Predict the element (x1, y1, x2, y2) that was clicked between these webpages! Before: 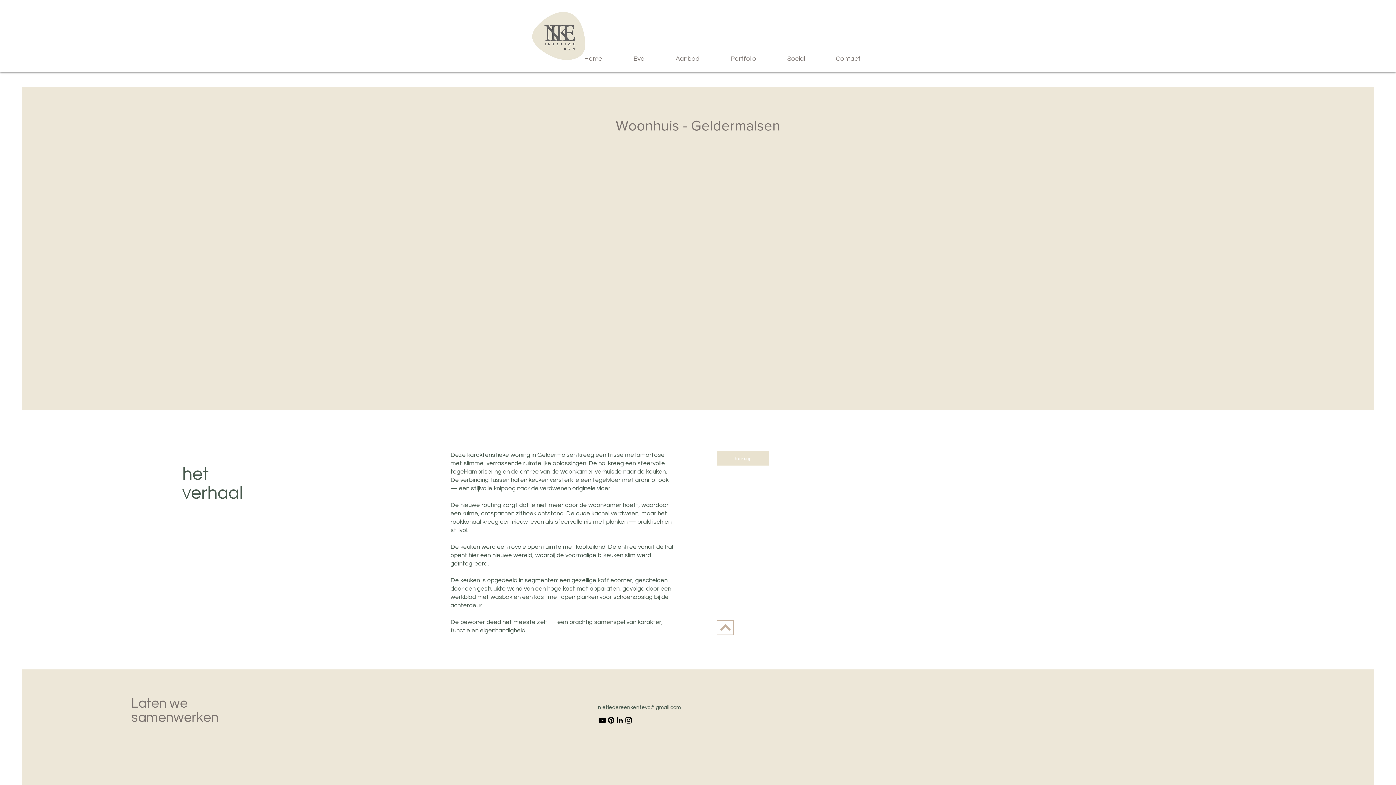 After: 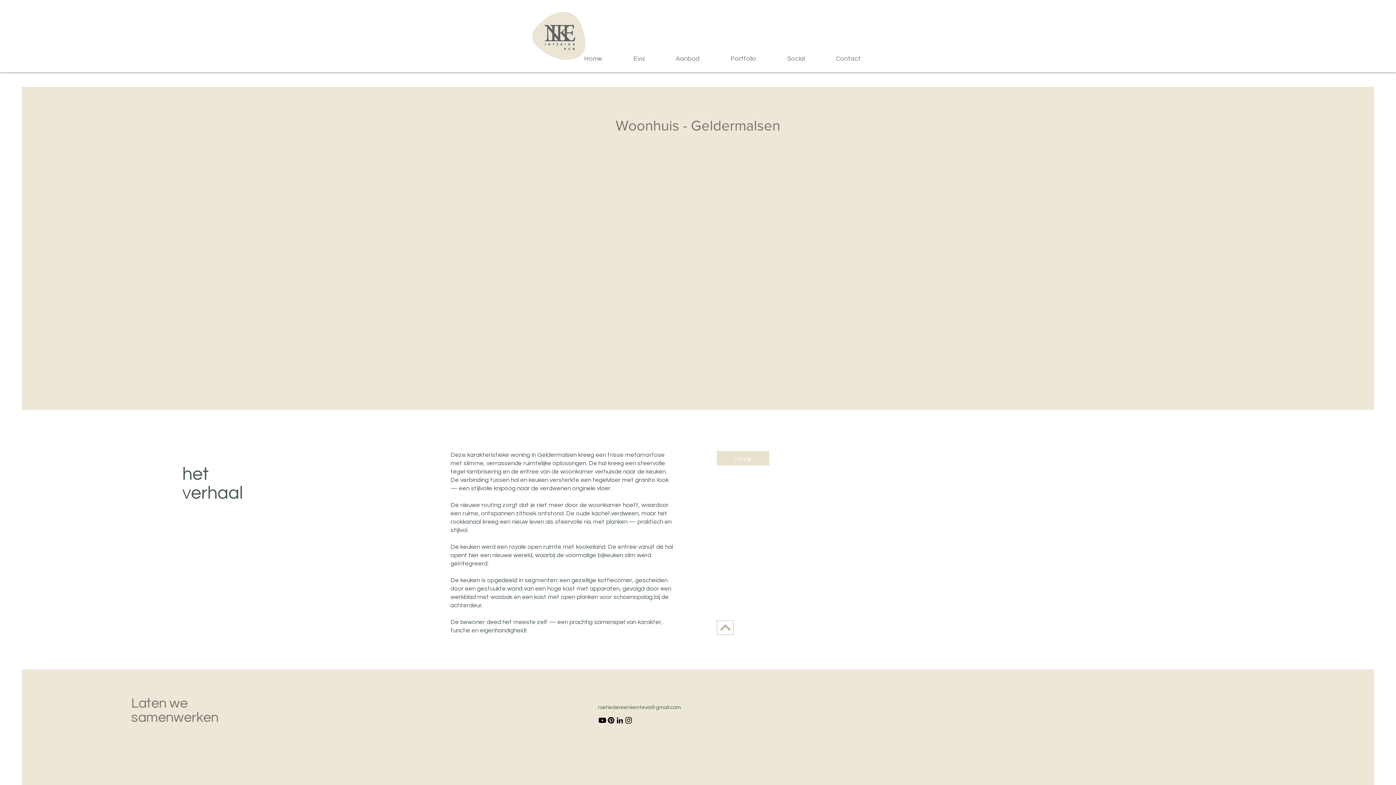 Action: bbox: (624, 716, 633, 725) label: Instagram